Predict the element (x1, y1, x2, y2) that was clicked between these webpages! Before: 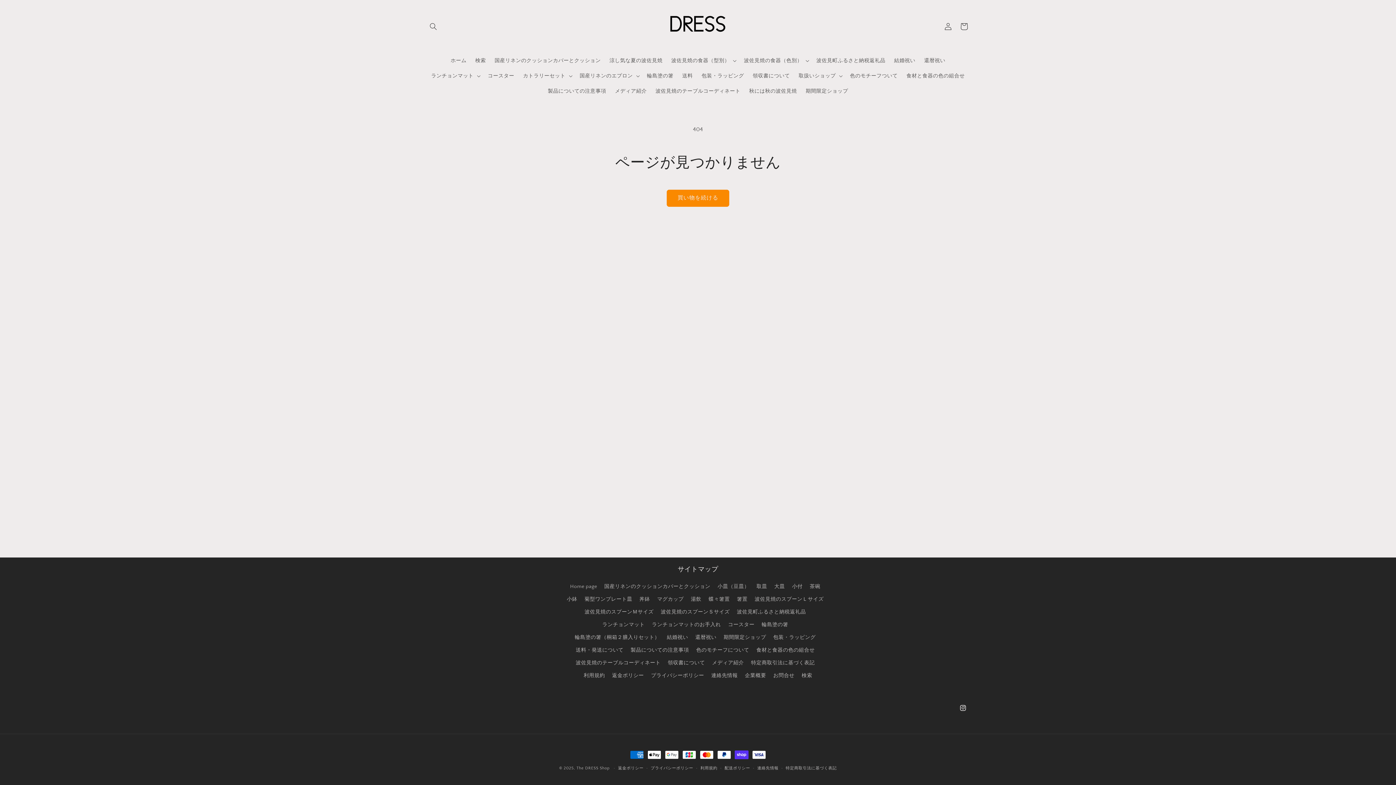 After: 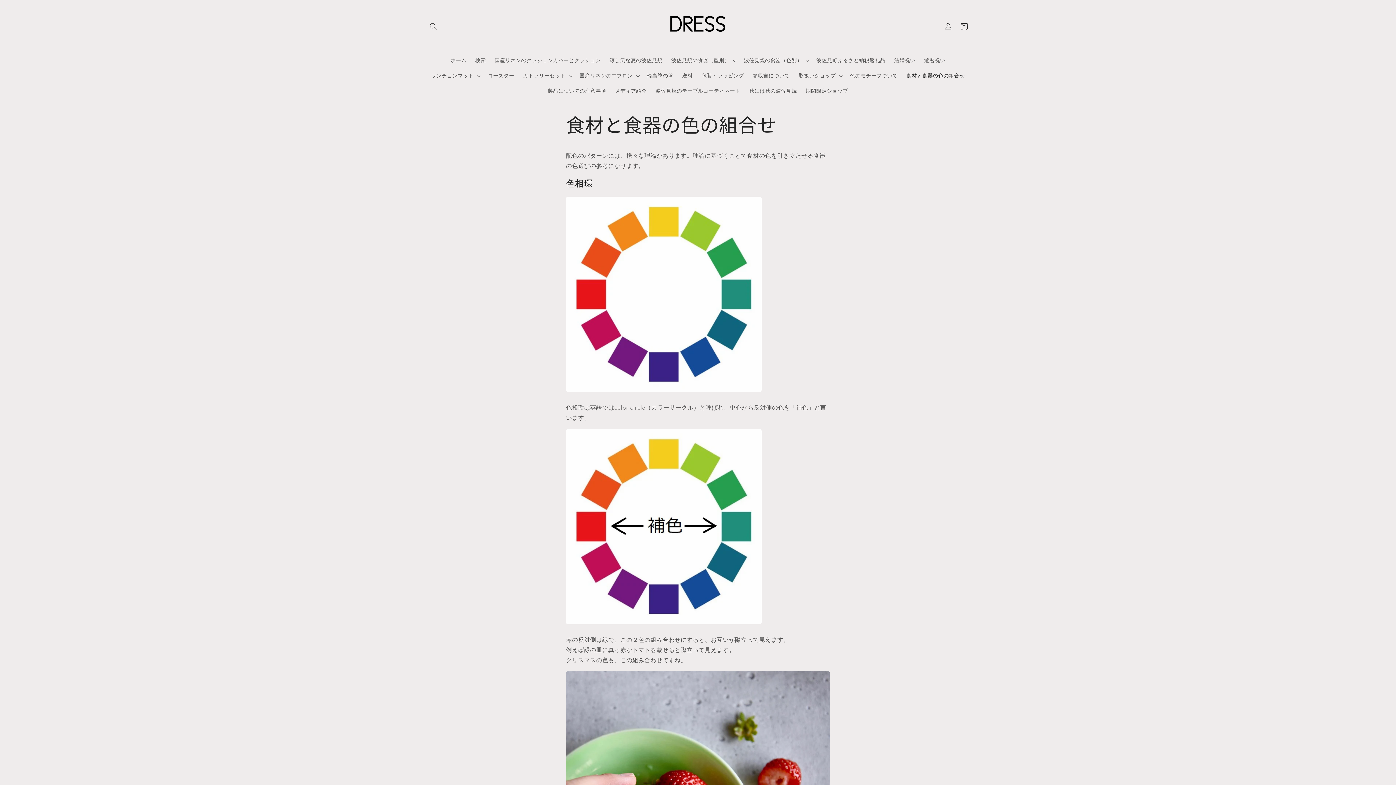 Action: label: 食材と食器の色の組合せ bbox: (902, 68, 969, 83)